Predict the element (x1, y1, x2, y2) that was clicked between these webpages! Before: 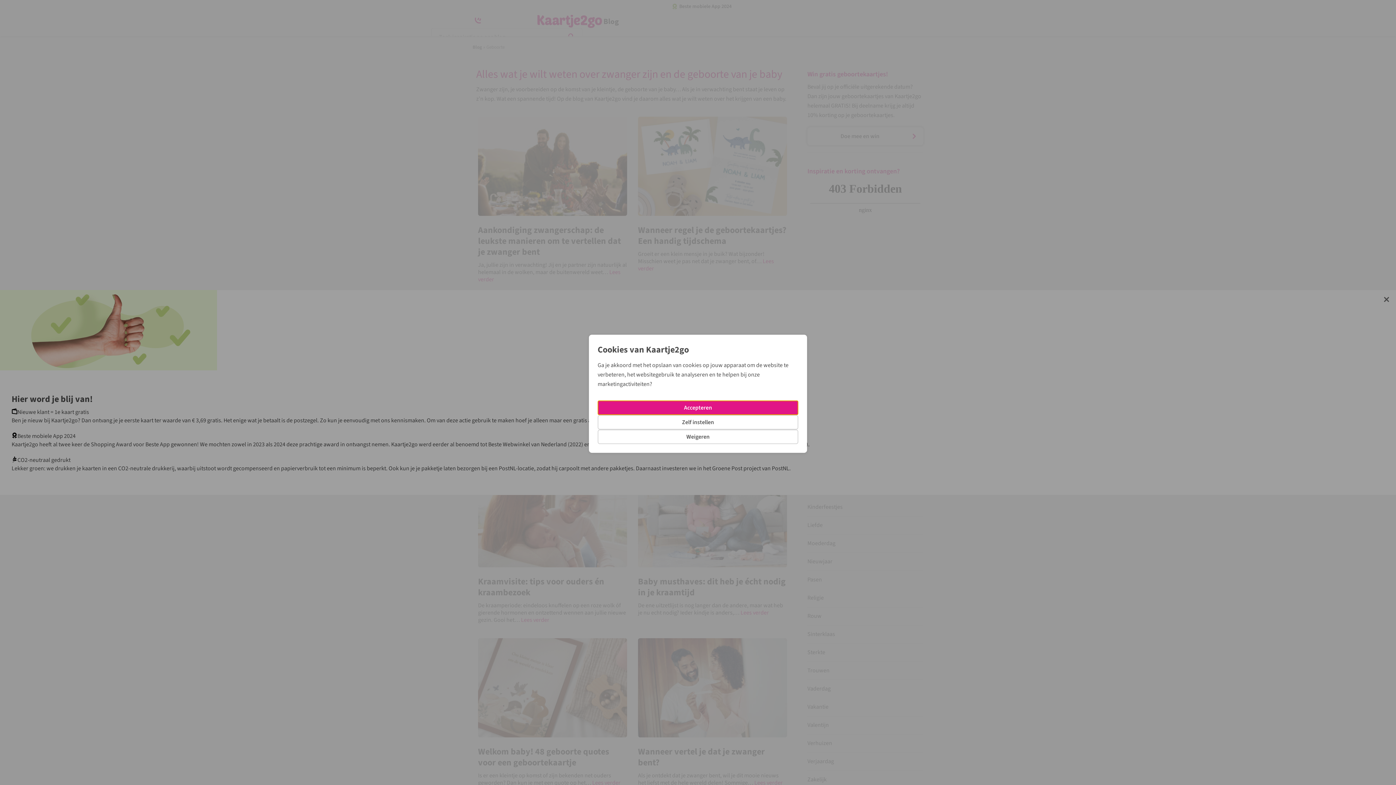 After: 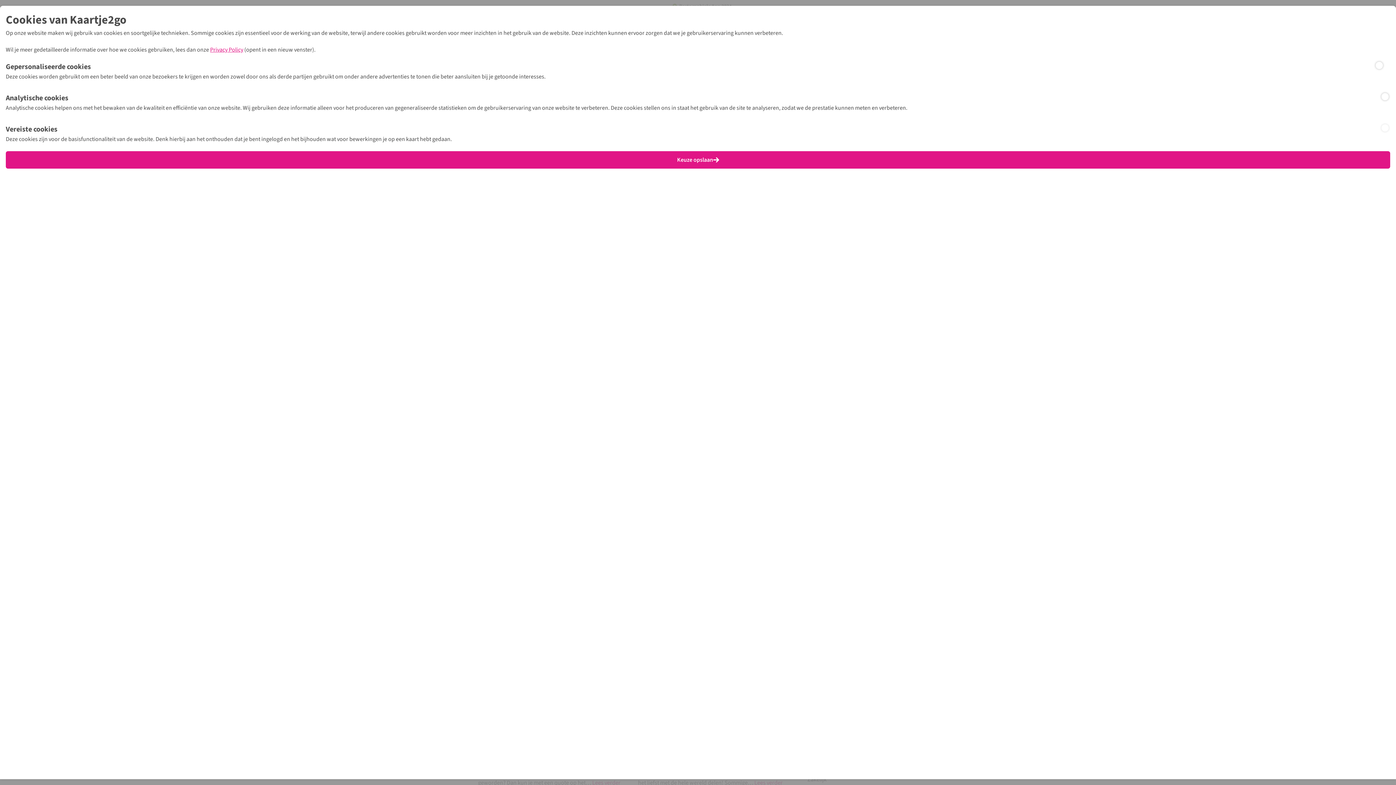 Action: label: Zelf instellen bbox: (597, 415, 798, 429)